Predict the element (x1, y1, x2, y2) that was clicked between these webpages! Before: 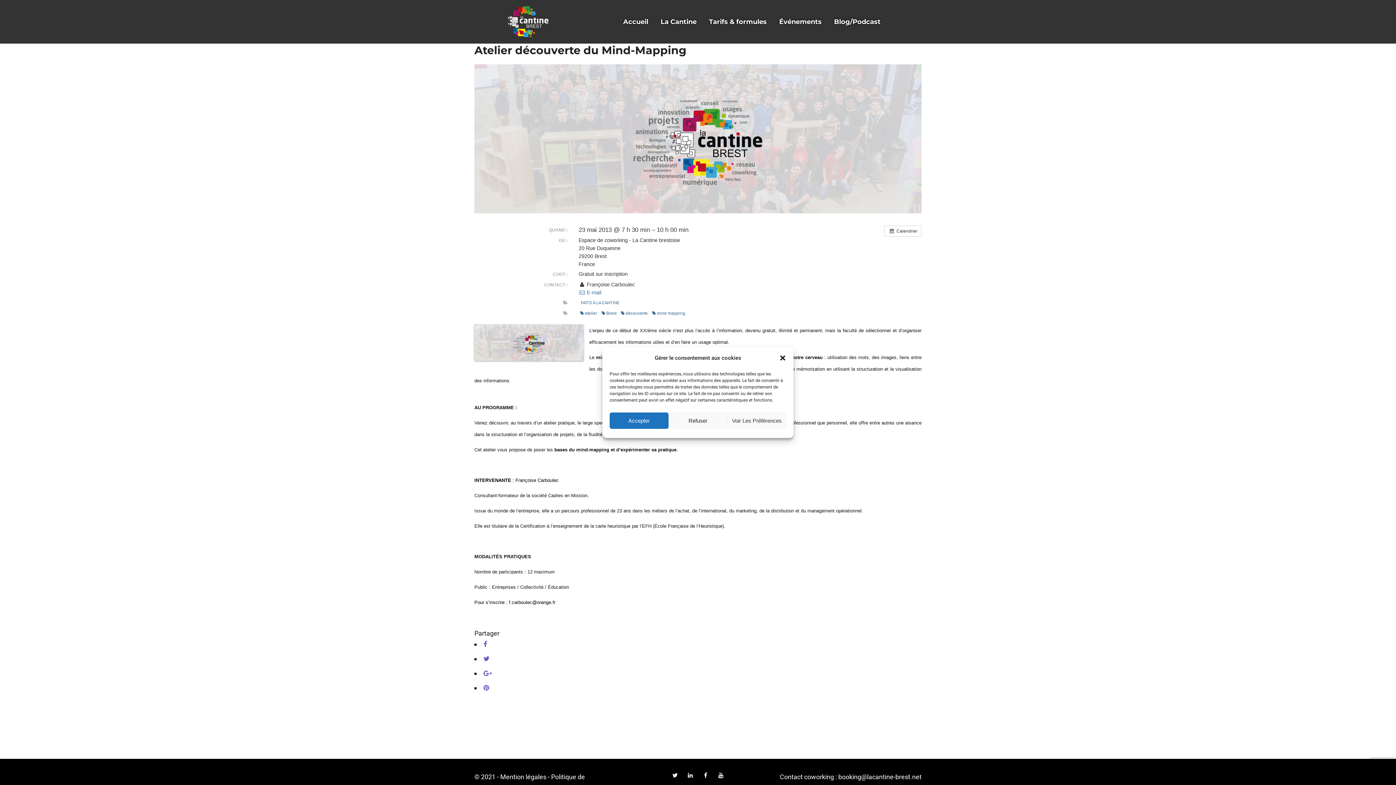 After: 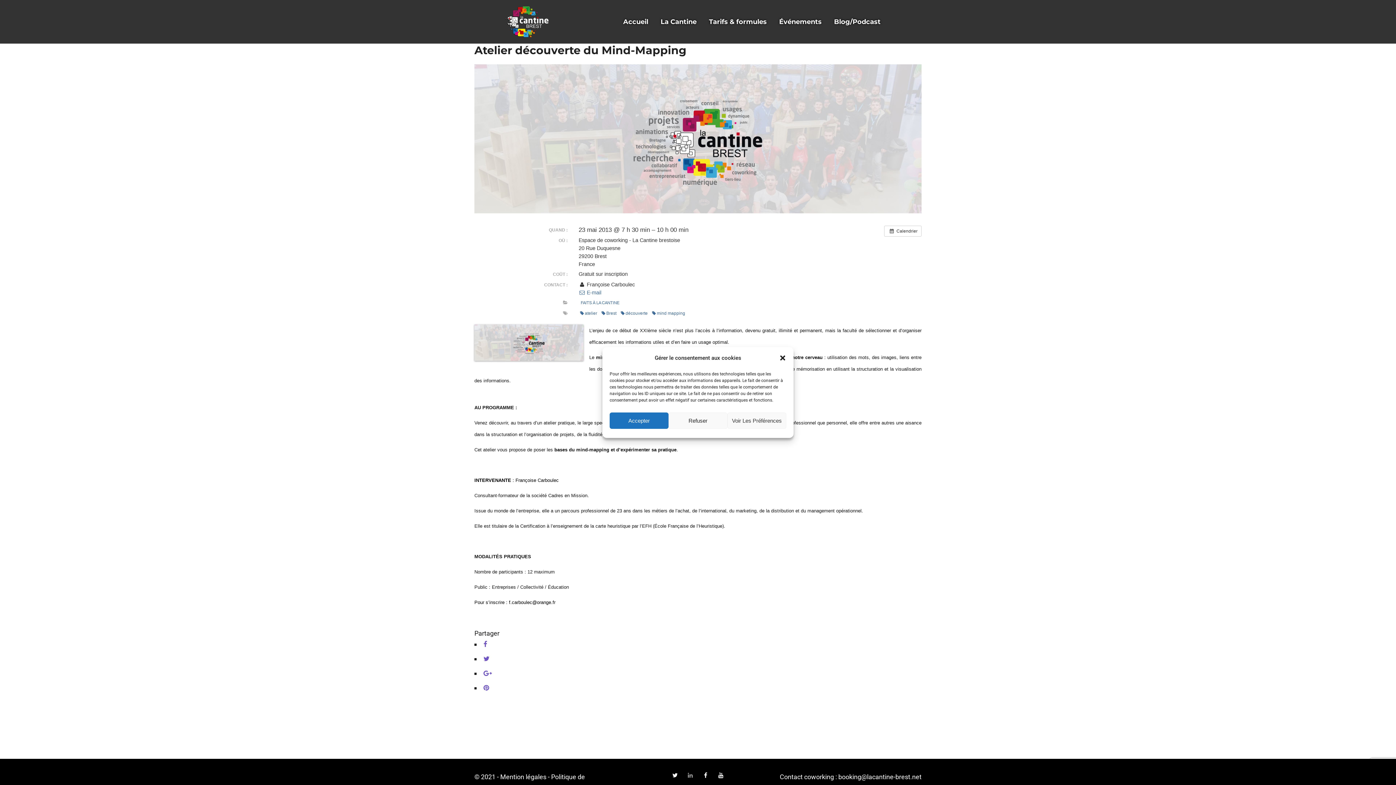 Action: bbox: (684, 769, 697, 782)